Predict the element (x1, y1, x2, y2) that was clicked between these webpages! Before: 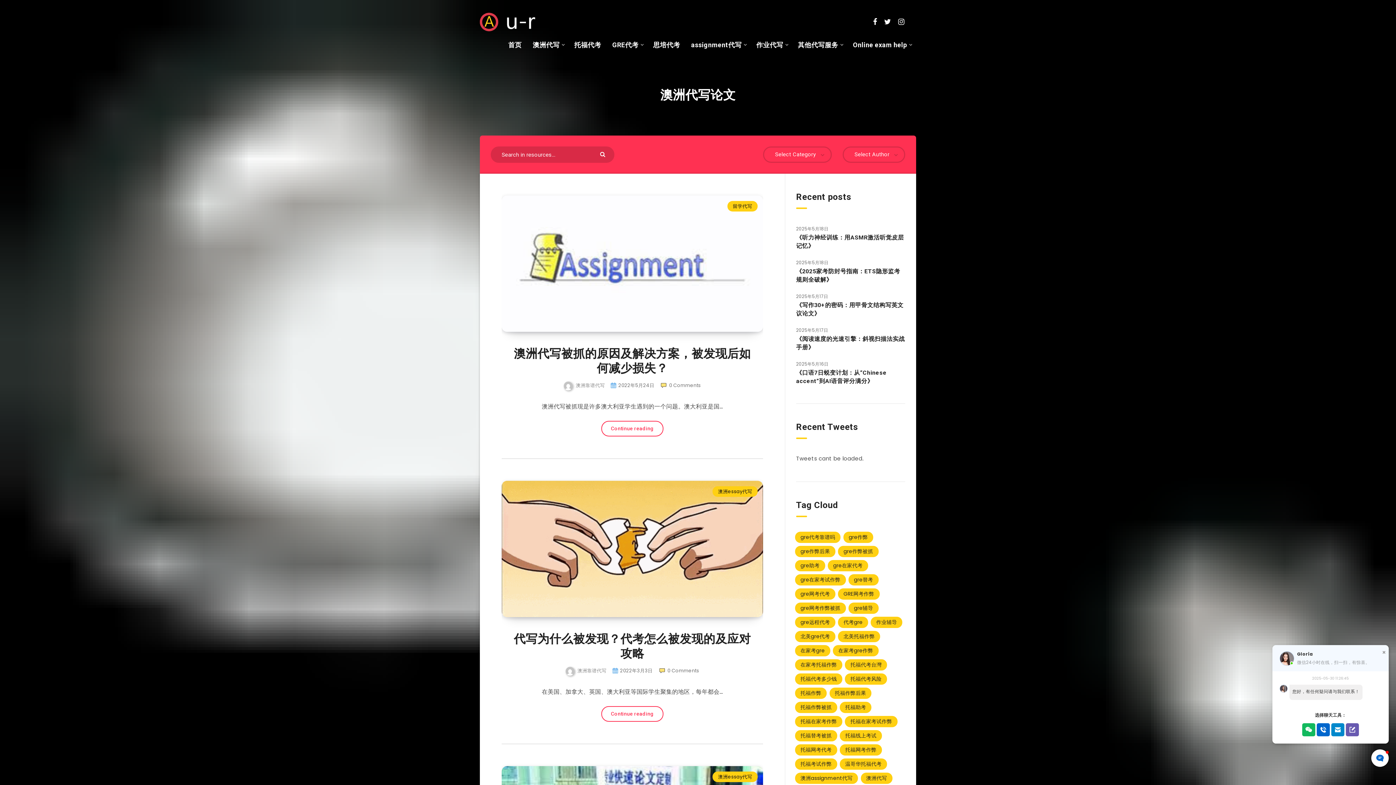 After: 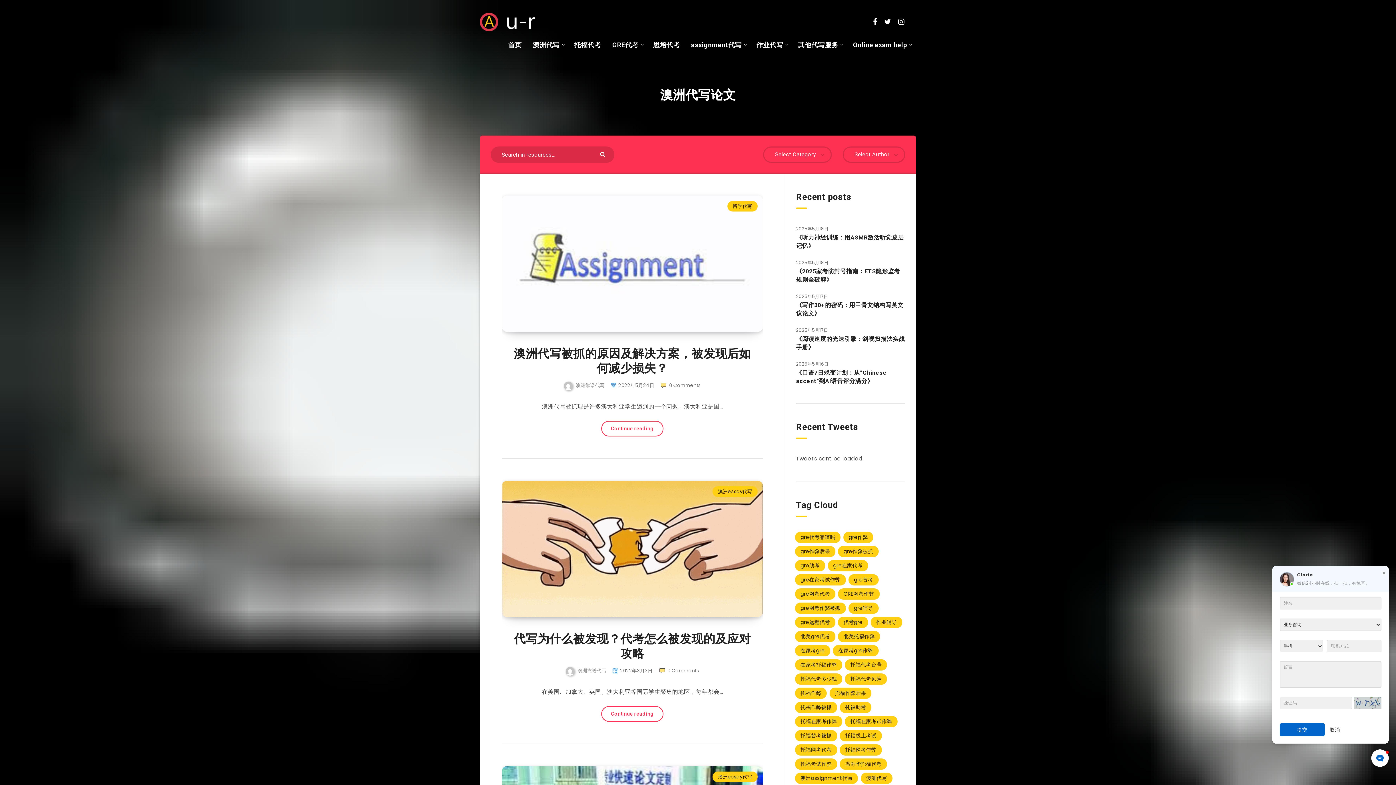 Action: bbox: (1346, 723, 1359, 736)